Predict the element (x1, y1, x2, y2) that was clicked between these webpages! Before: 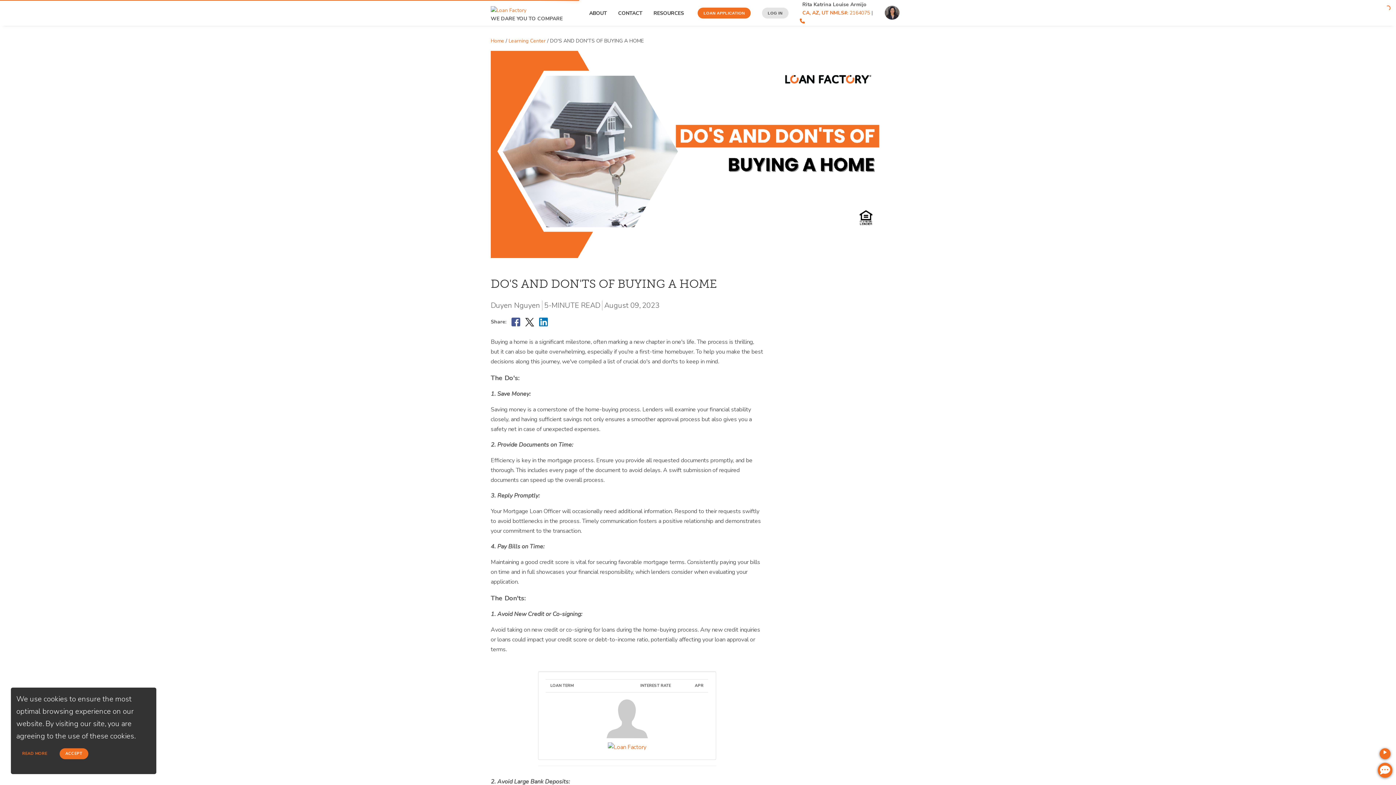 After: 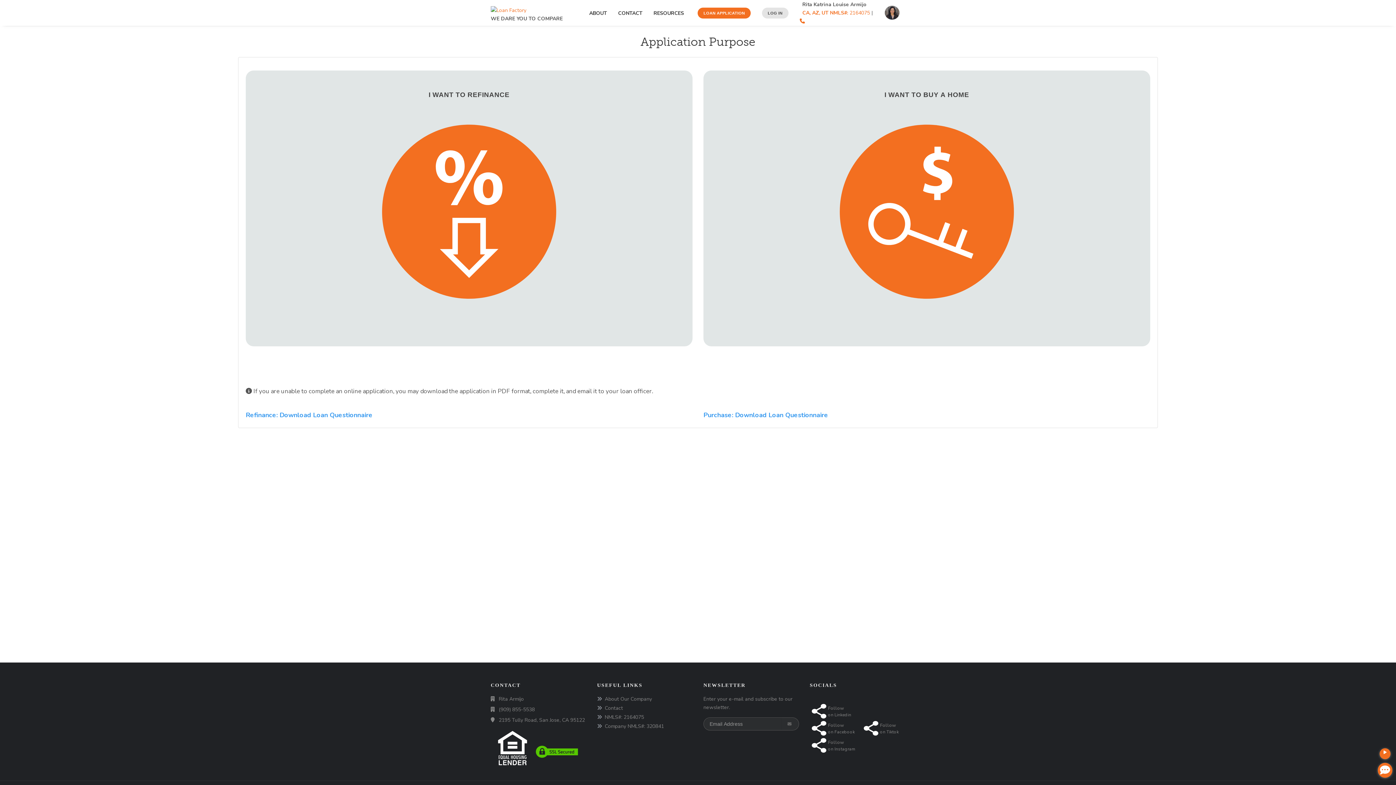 Action: bbox: (697, 0, 760, 25) label: LOAN APPLICATION